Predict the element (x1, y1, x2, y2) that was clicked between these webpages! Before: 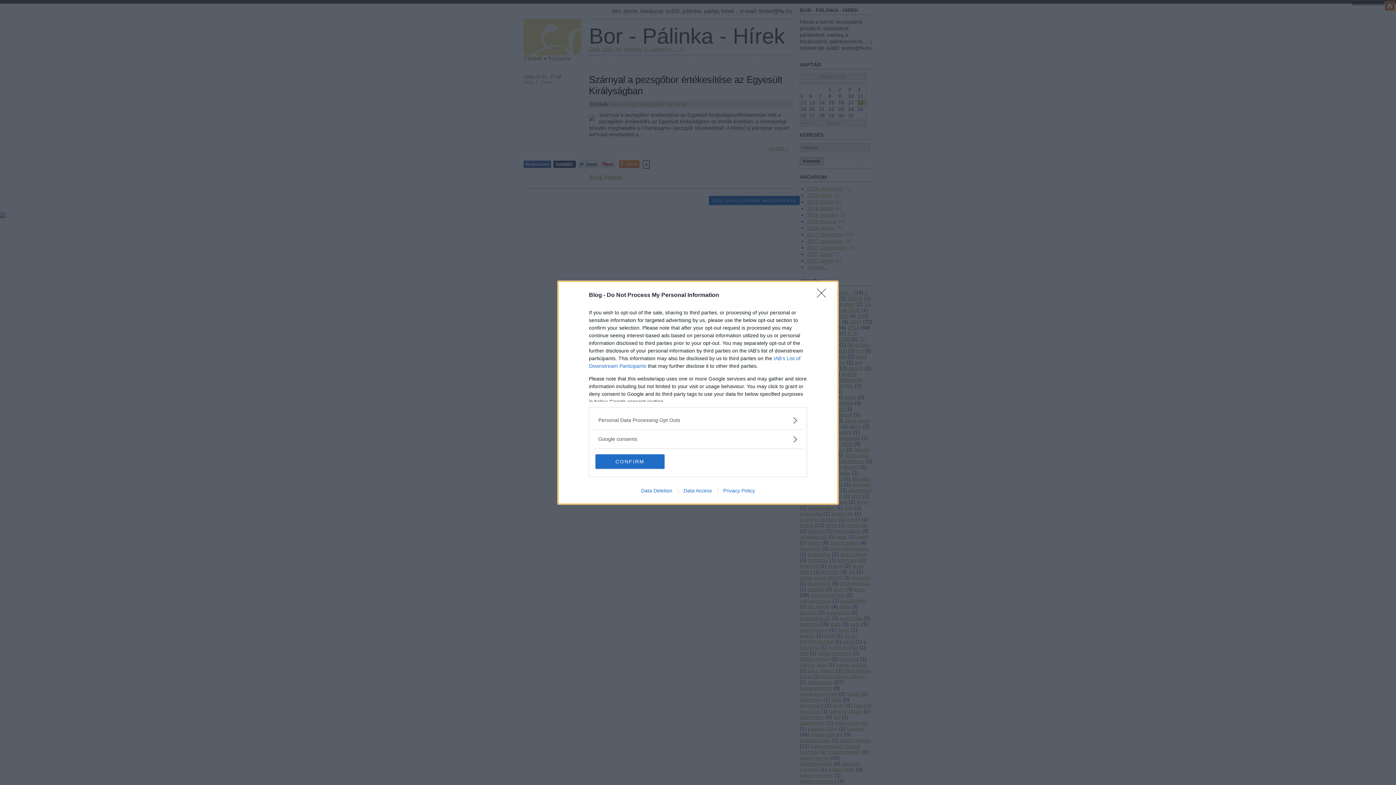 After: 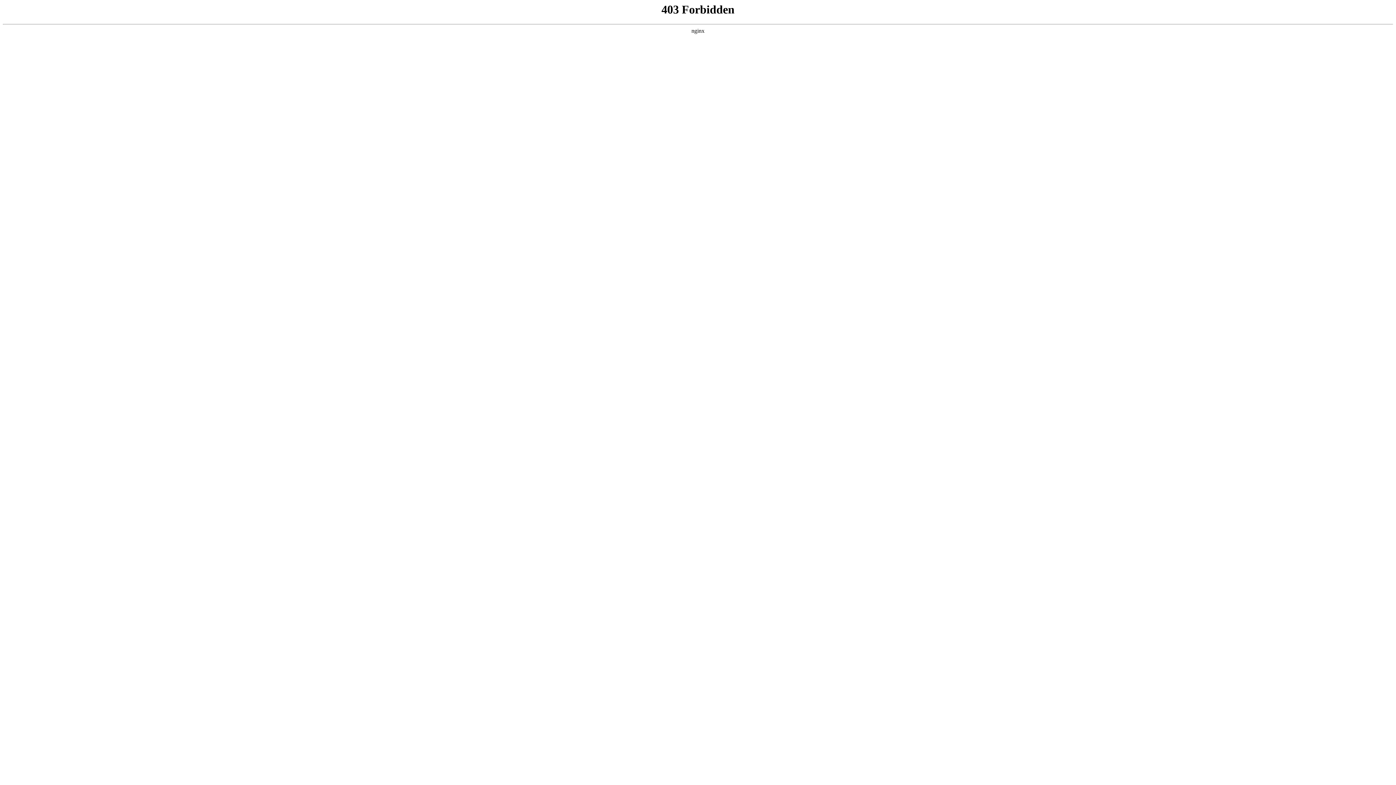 Action: bbox: (678, 487, 717, 493) label: Data Access